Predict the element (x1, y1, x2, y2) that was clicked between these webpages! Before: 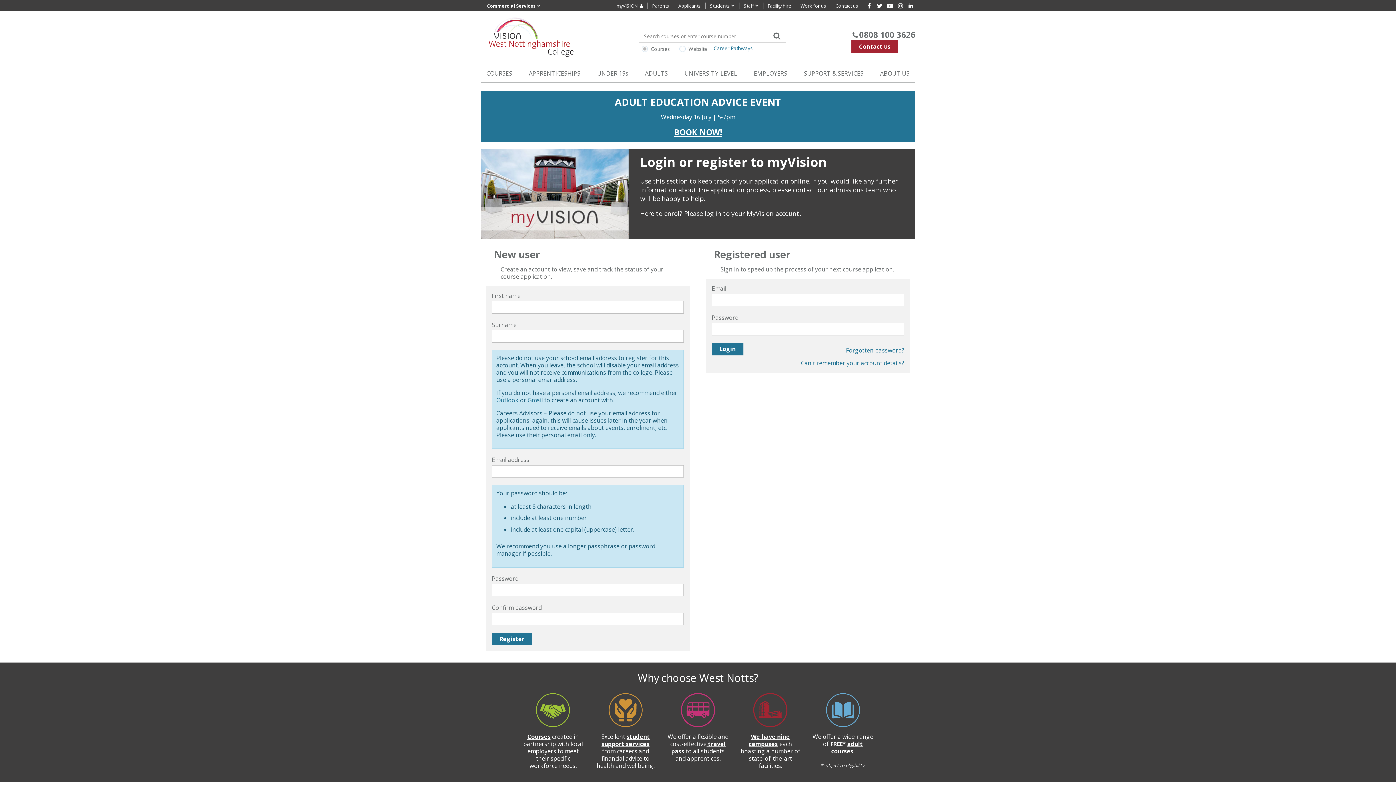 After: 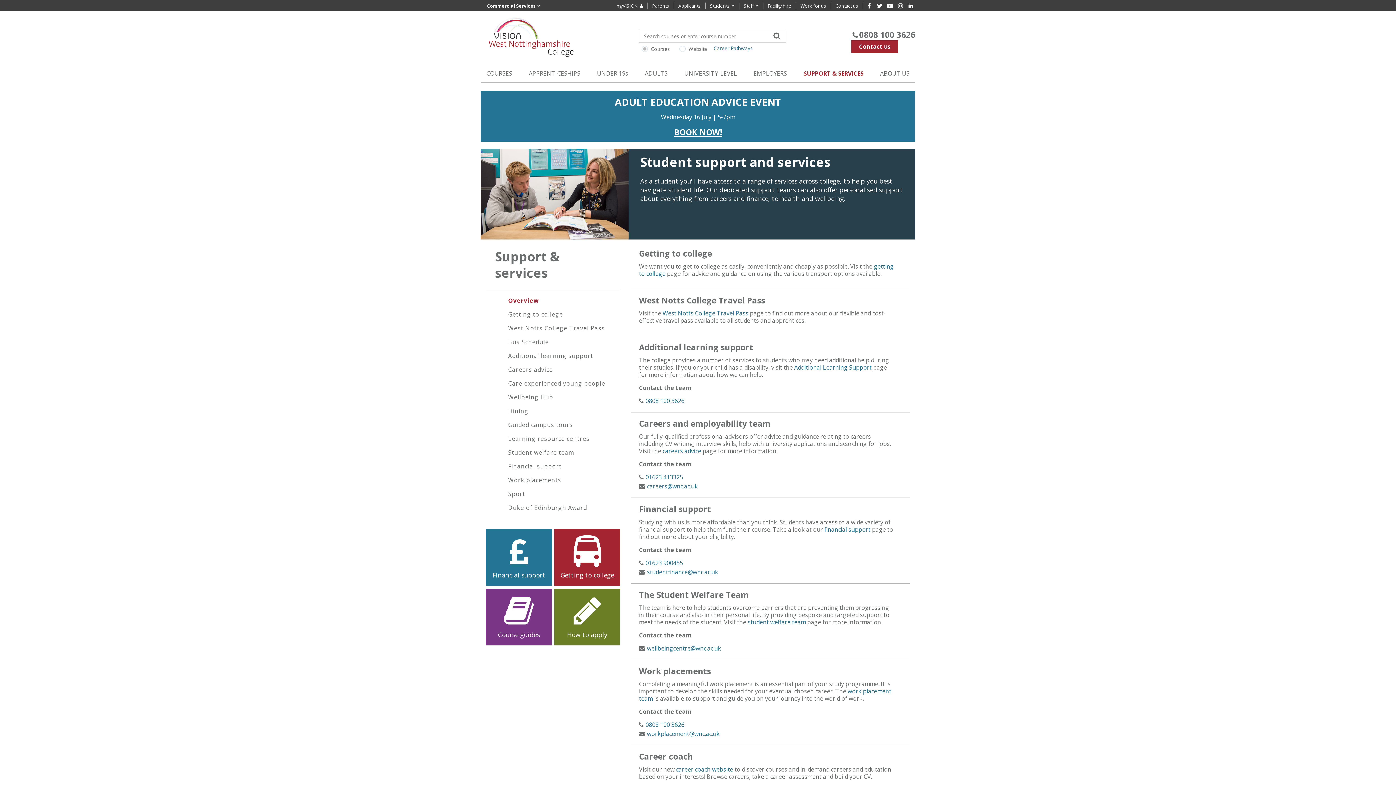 Action: label: SUPPORT & SERVICES bbox: (798, 64, 869, 81)